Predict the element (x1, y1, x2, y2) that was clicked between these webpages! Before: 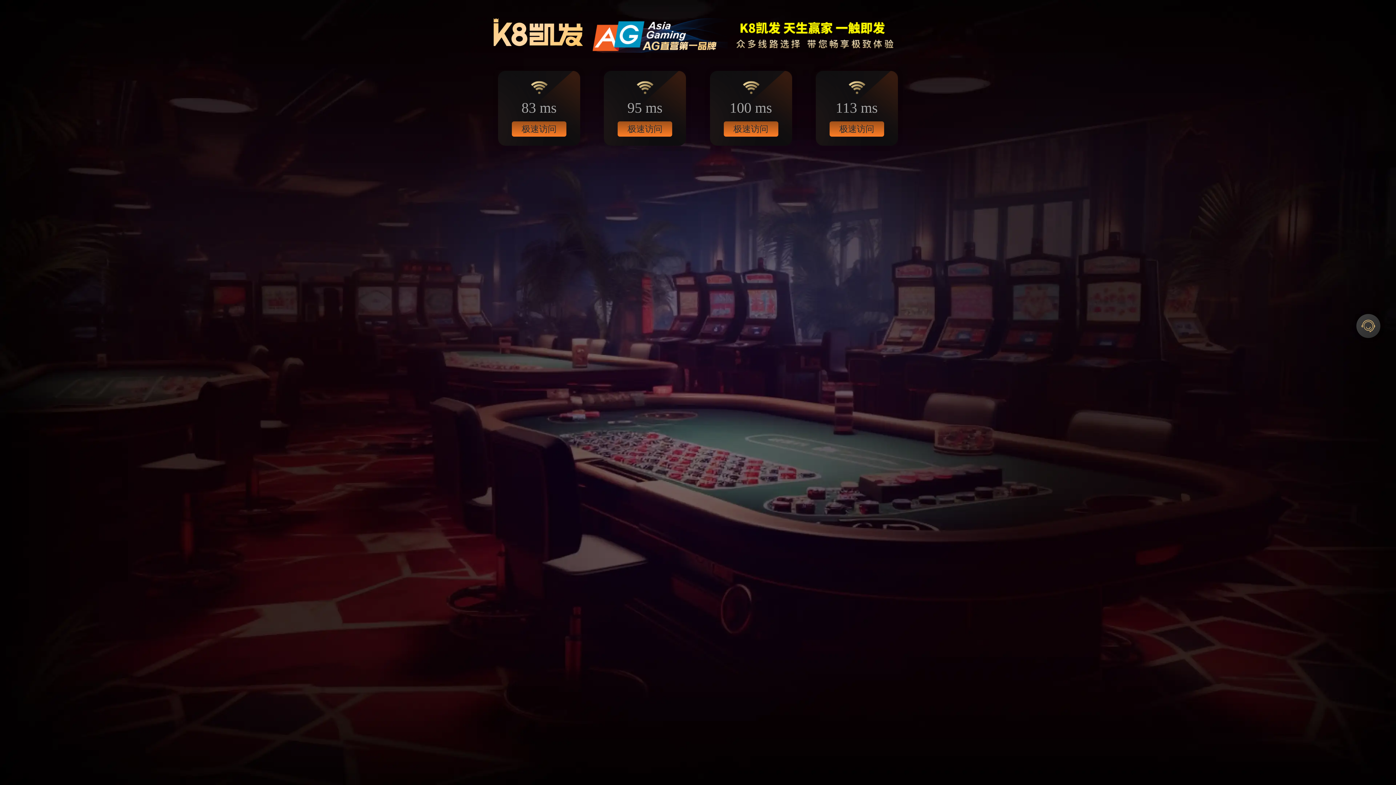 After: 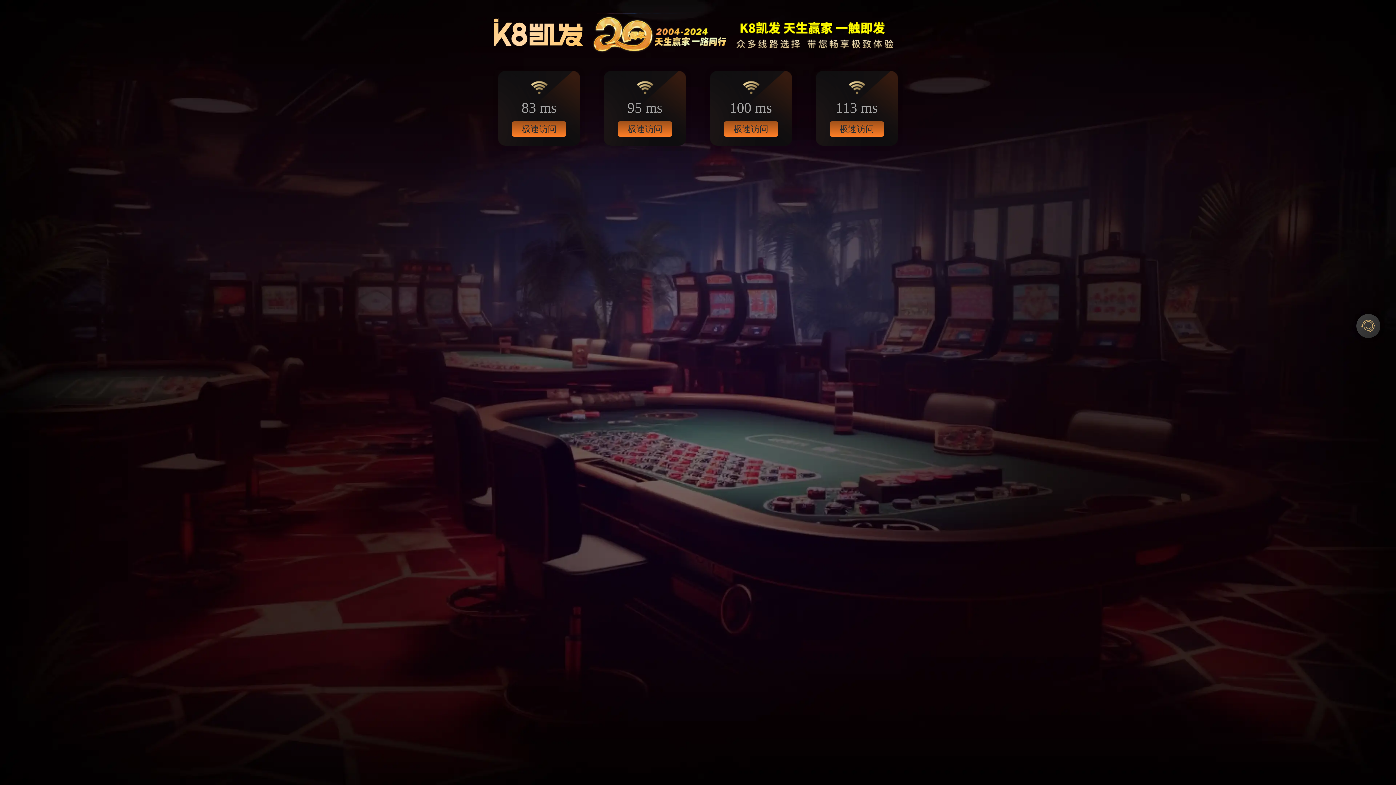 Action: bbox: (815, 70, 898, 145) label: 113 ms
极速访问